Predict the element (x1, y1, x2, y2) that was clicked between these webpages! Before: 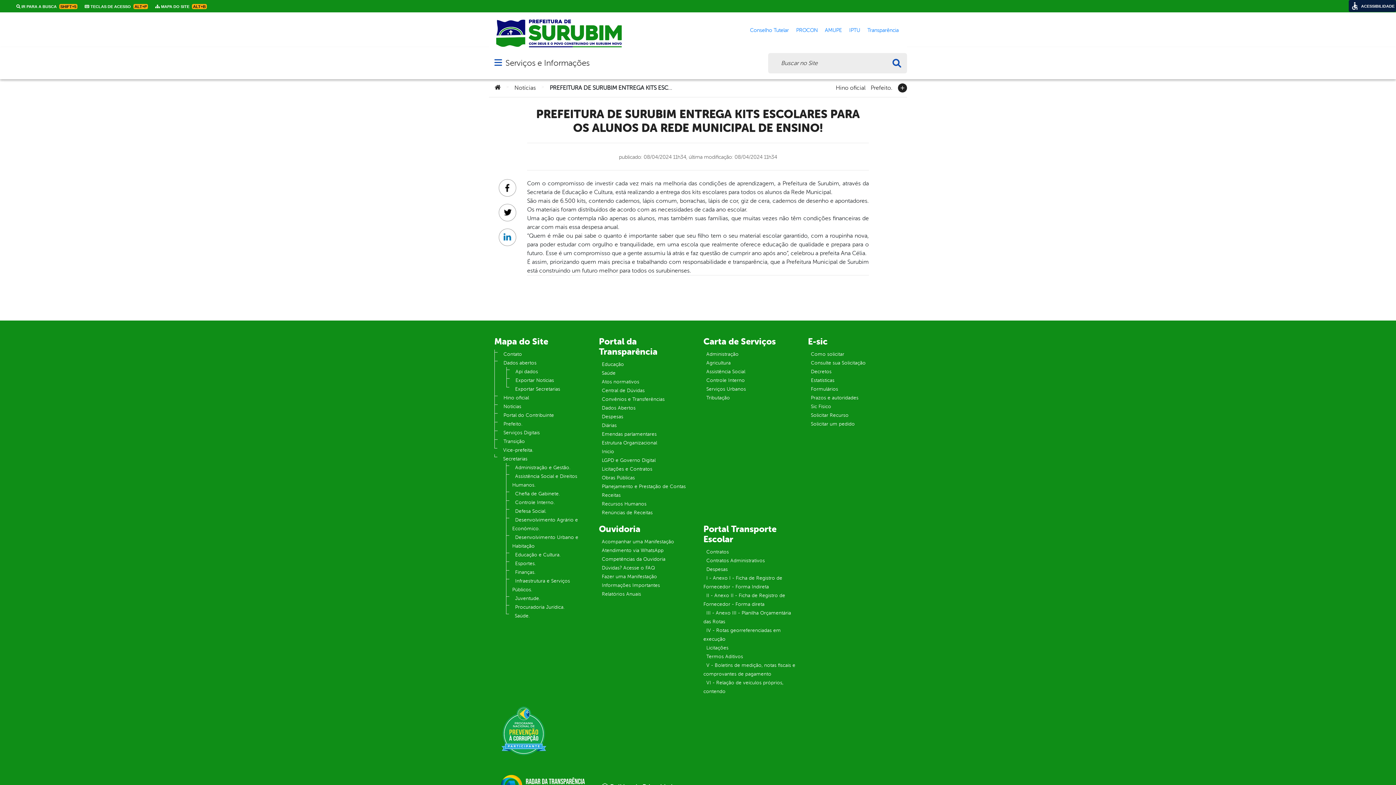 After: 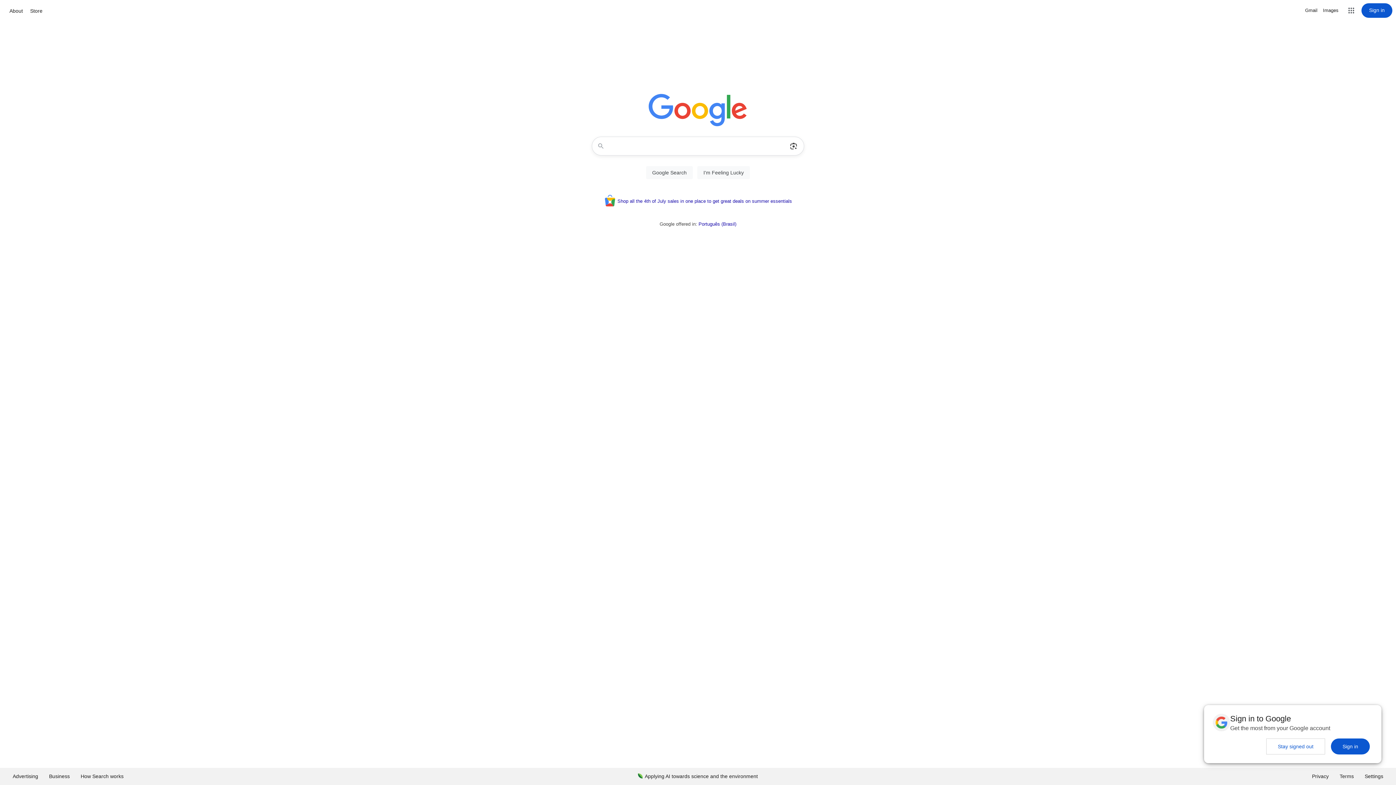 Action: bbox: (599, 367, 618, 379) label: Saúde